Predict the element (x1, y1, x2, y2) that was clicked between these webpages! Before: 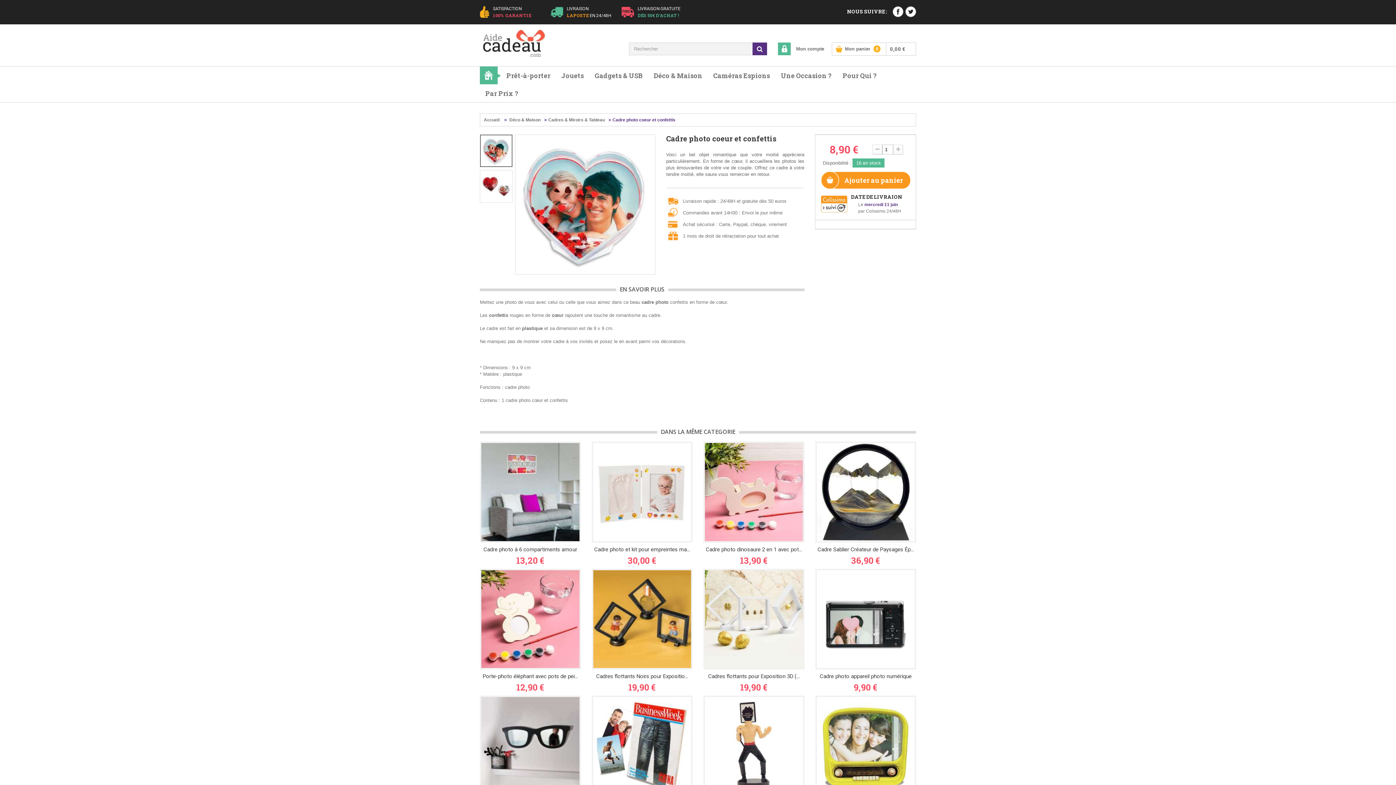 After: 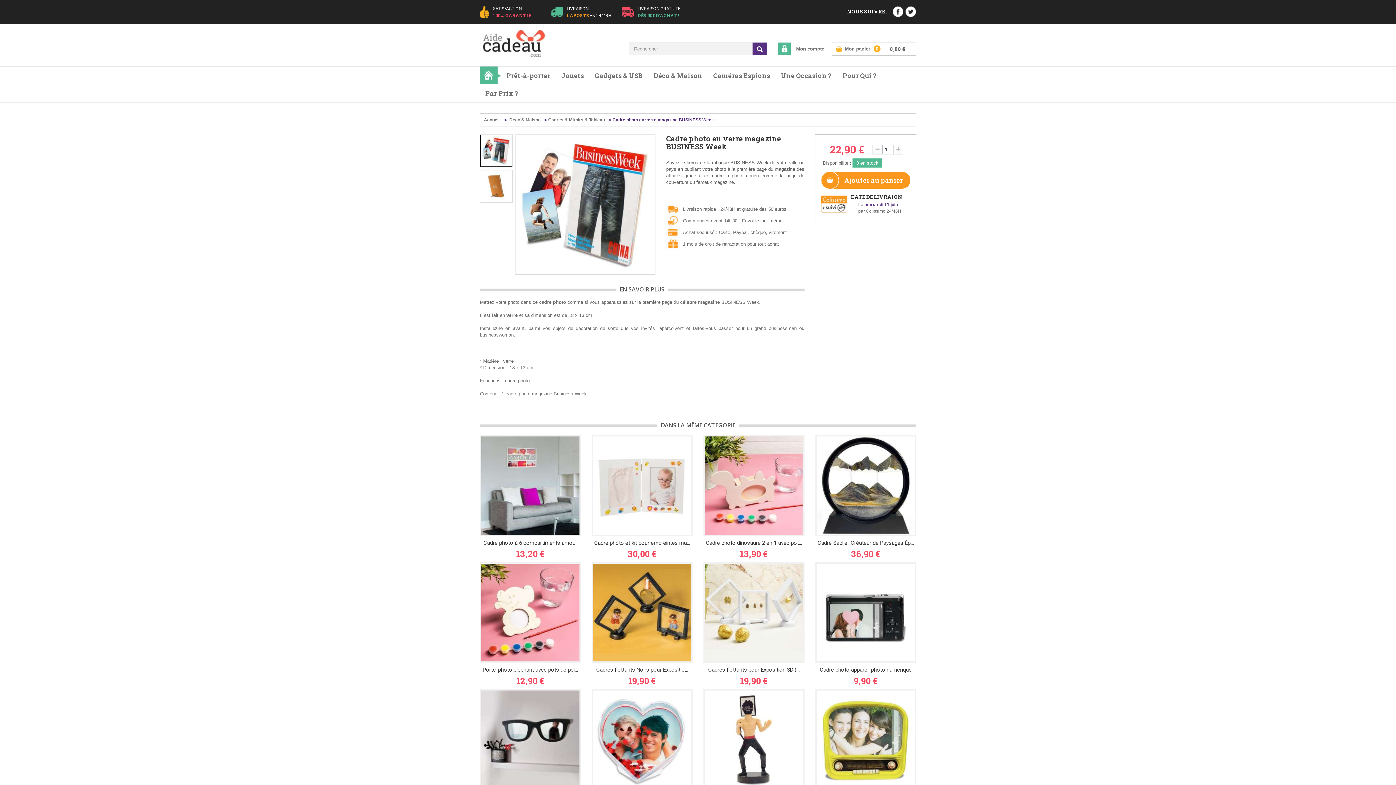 Action: bbox: (648, 736, 672, 760) label: voir